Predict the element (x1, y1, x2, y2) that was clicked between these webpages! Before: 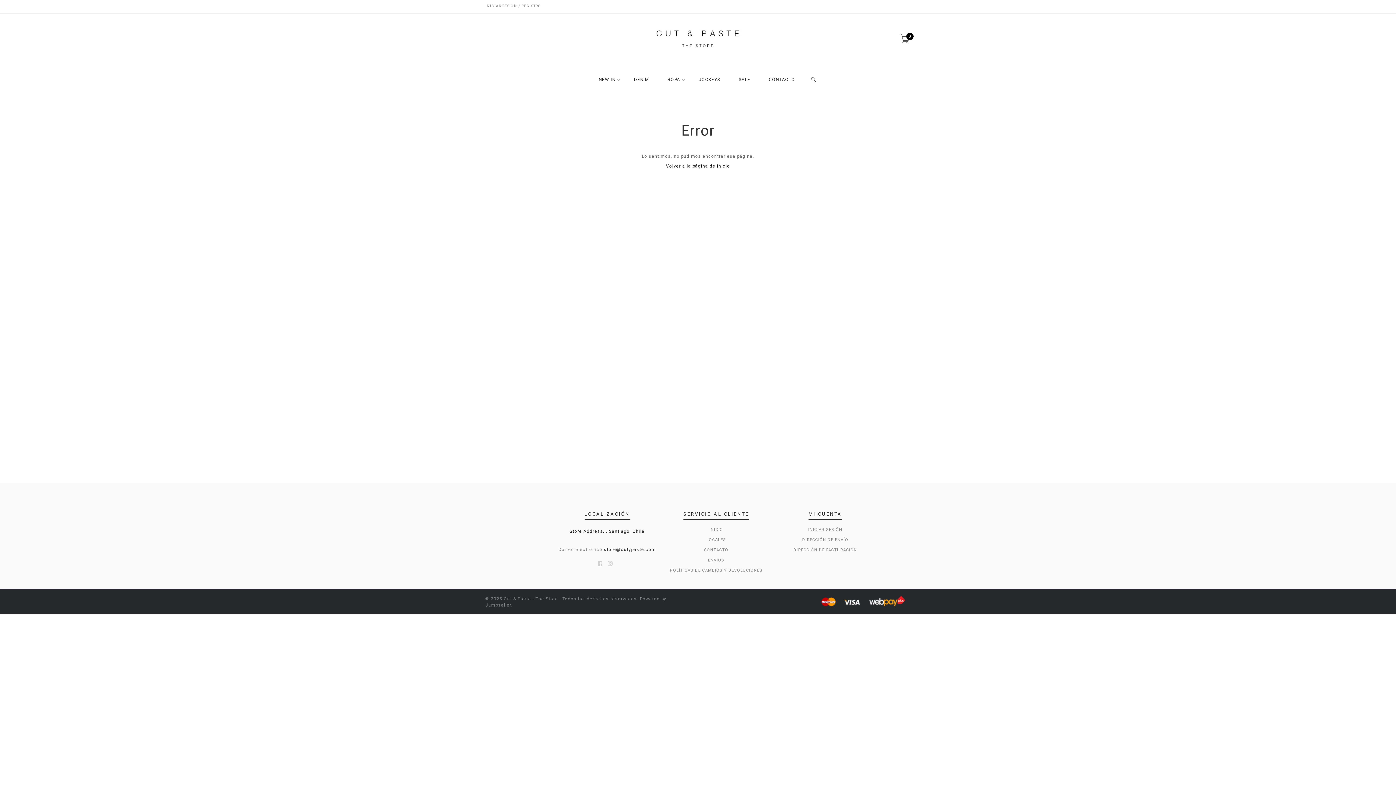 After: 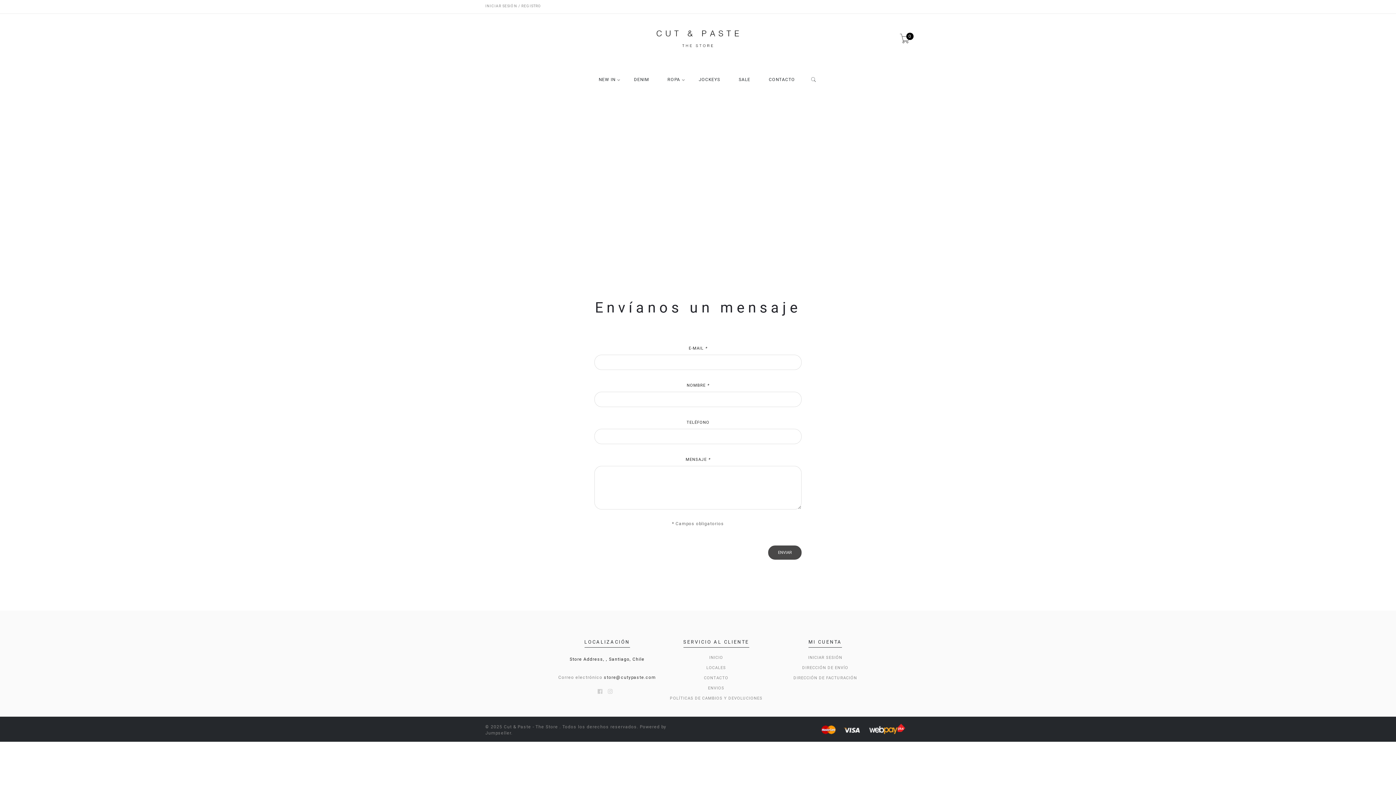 Action: bbox: (704, 547, 728, 554) label: CONTACTO